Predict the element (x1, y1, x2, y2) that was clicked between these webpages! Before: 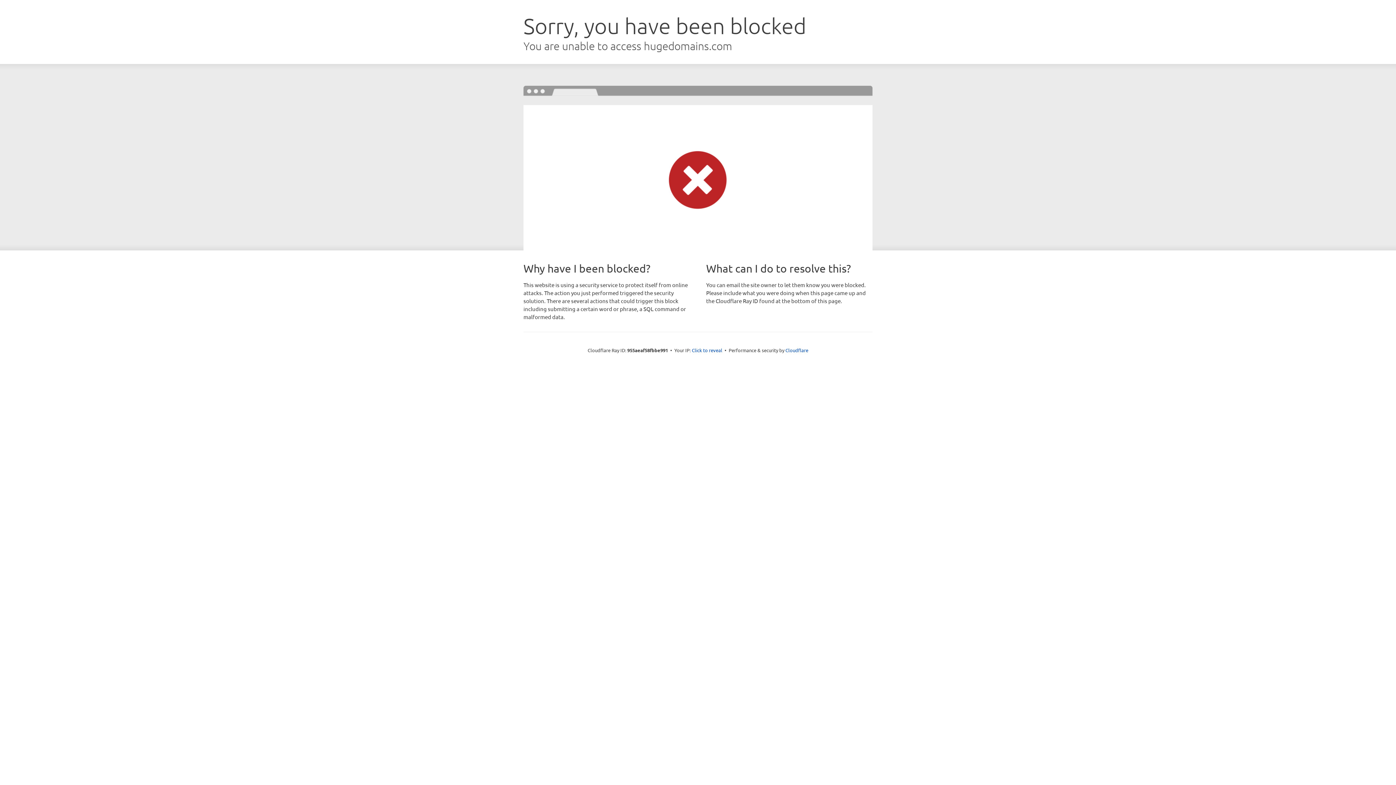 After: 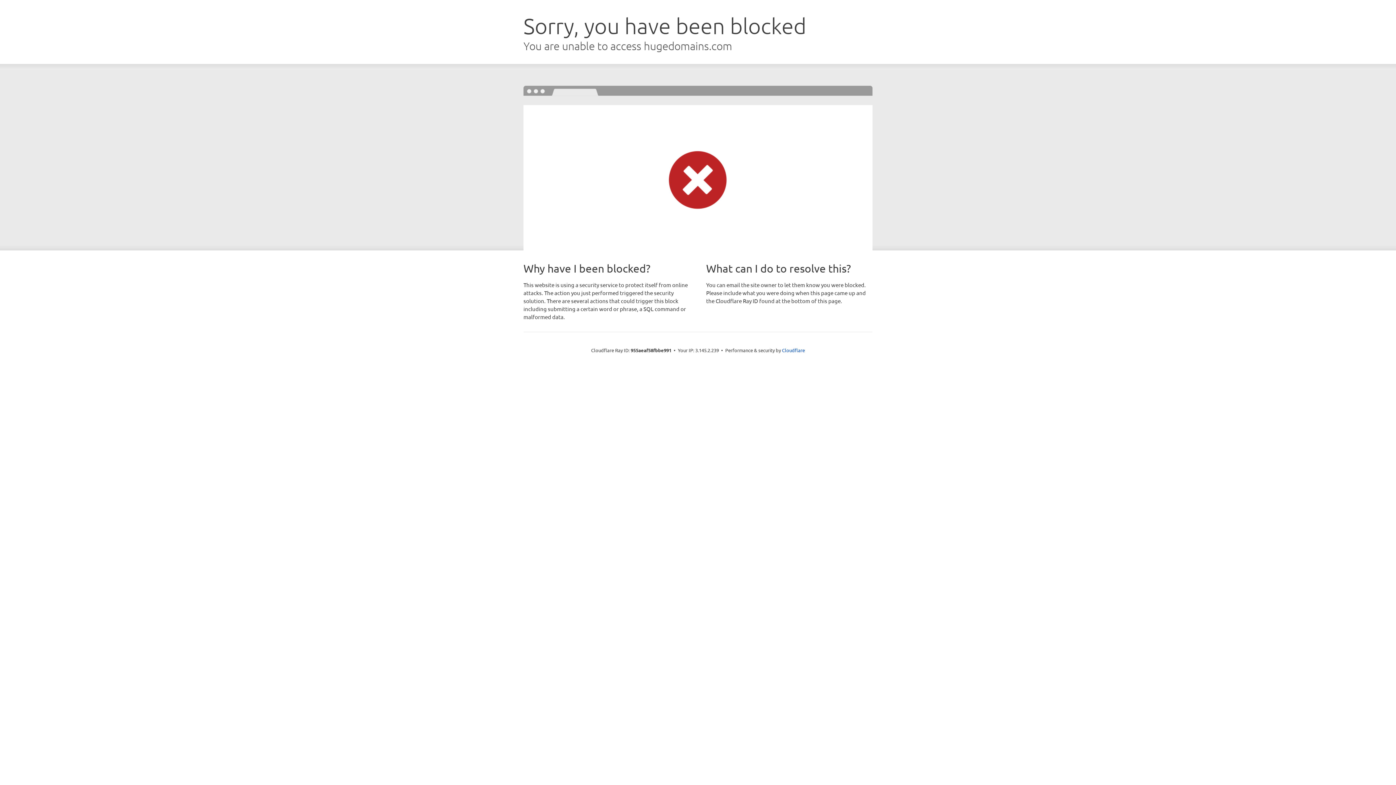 Action: label: Click to reveal bbox: (692, 346, 722, 353)